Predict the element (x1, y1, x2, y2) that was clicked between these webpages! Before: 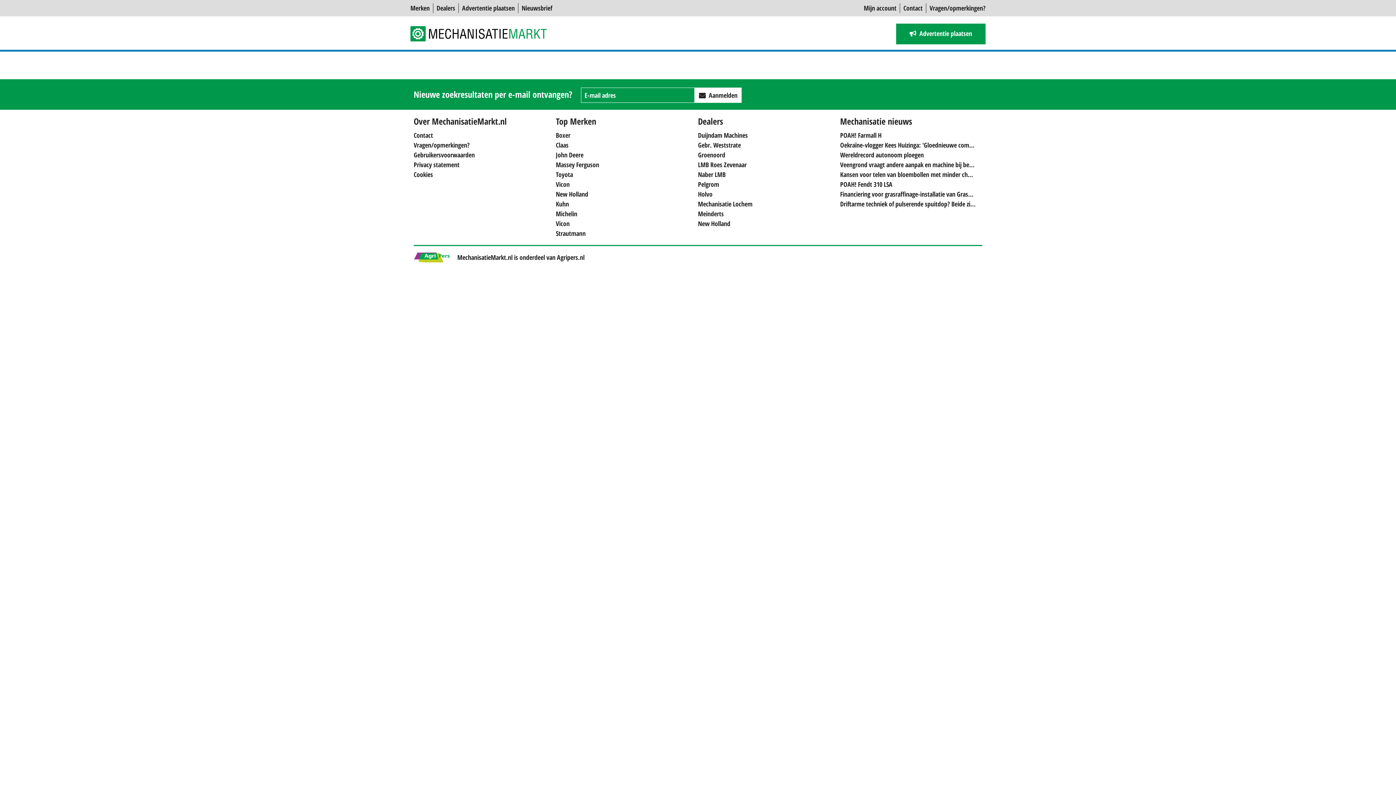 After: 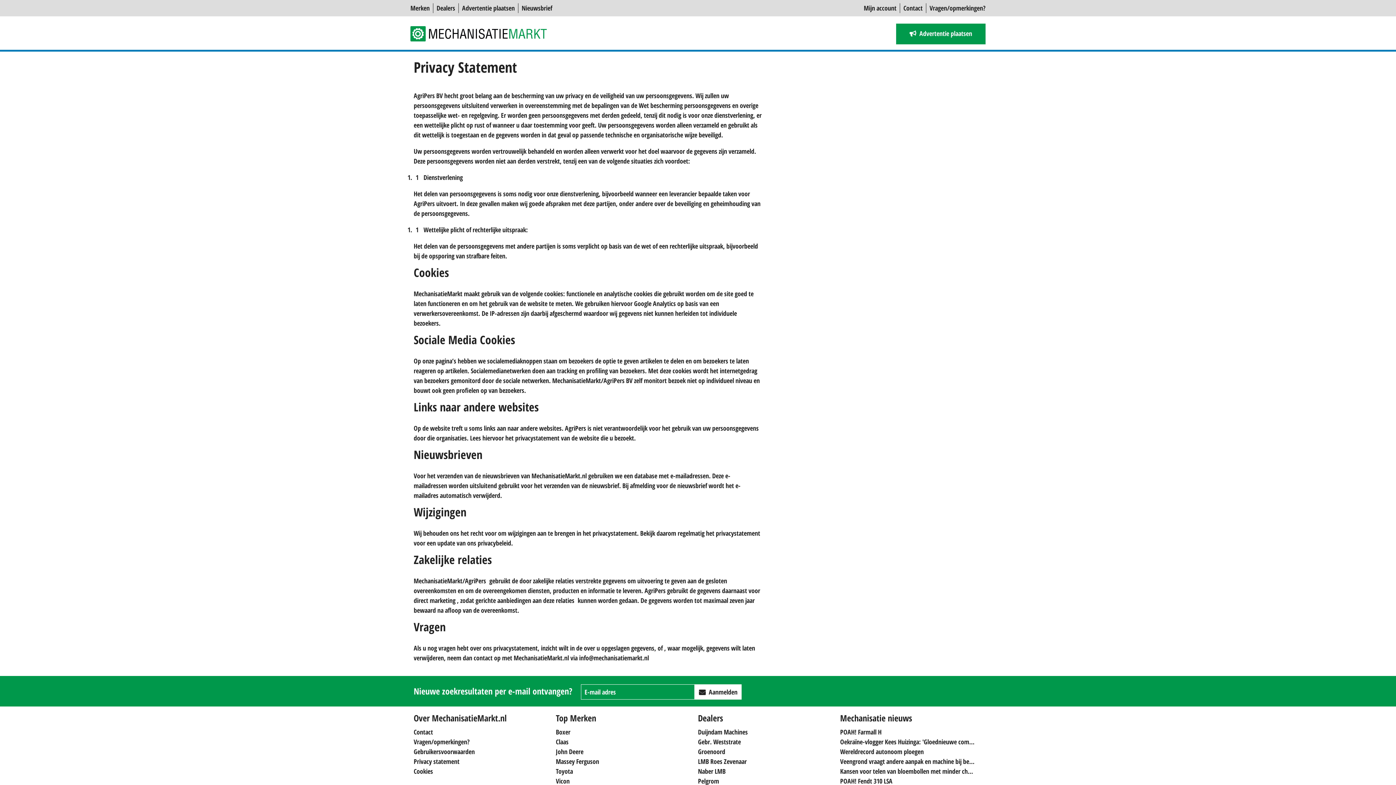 Action: label: Privacy statement bbox: (413, 160, 459, 168)